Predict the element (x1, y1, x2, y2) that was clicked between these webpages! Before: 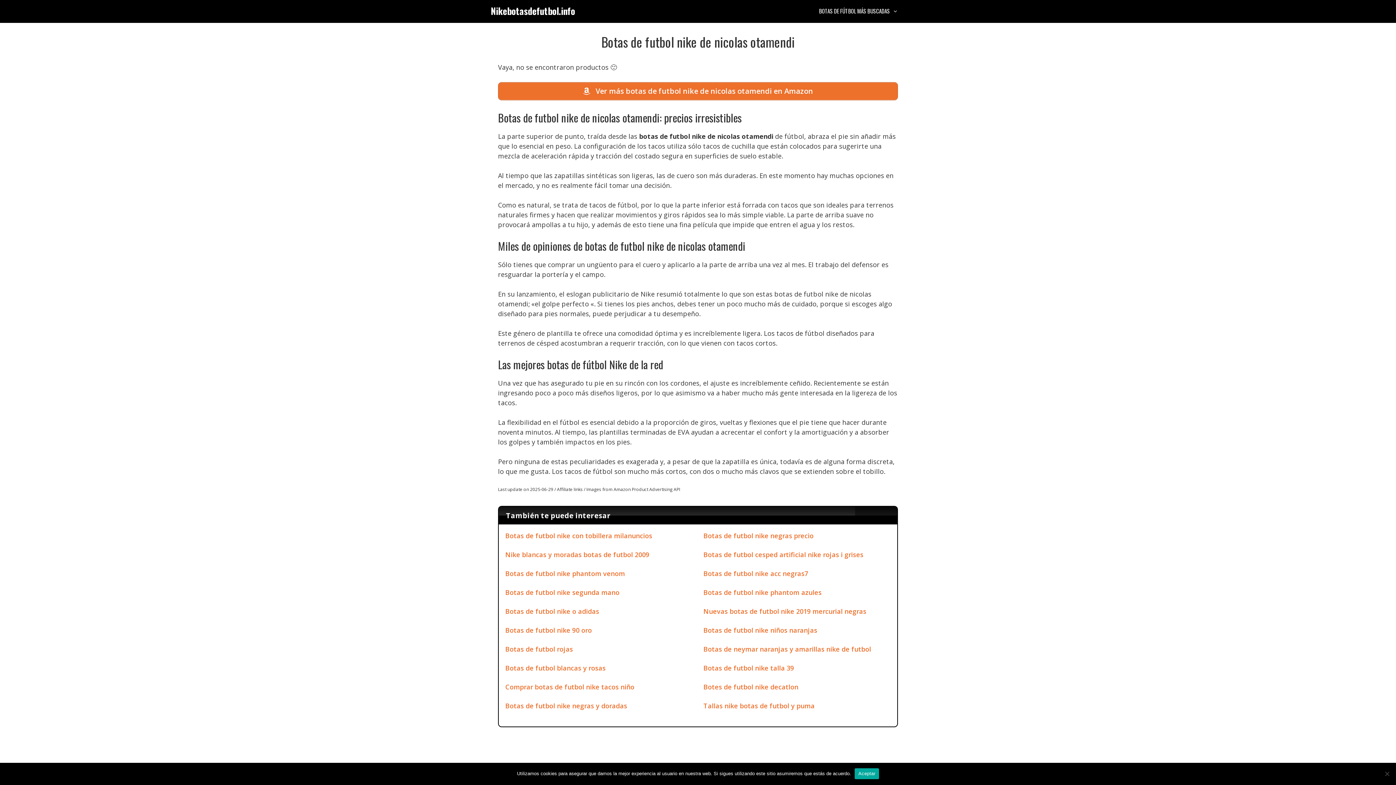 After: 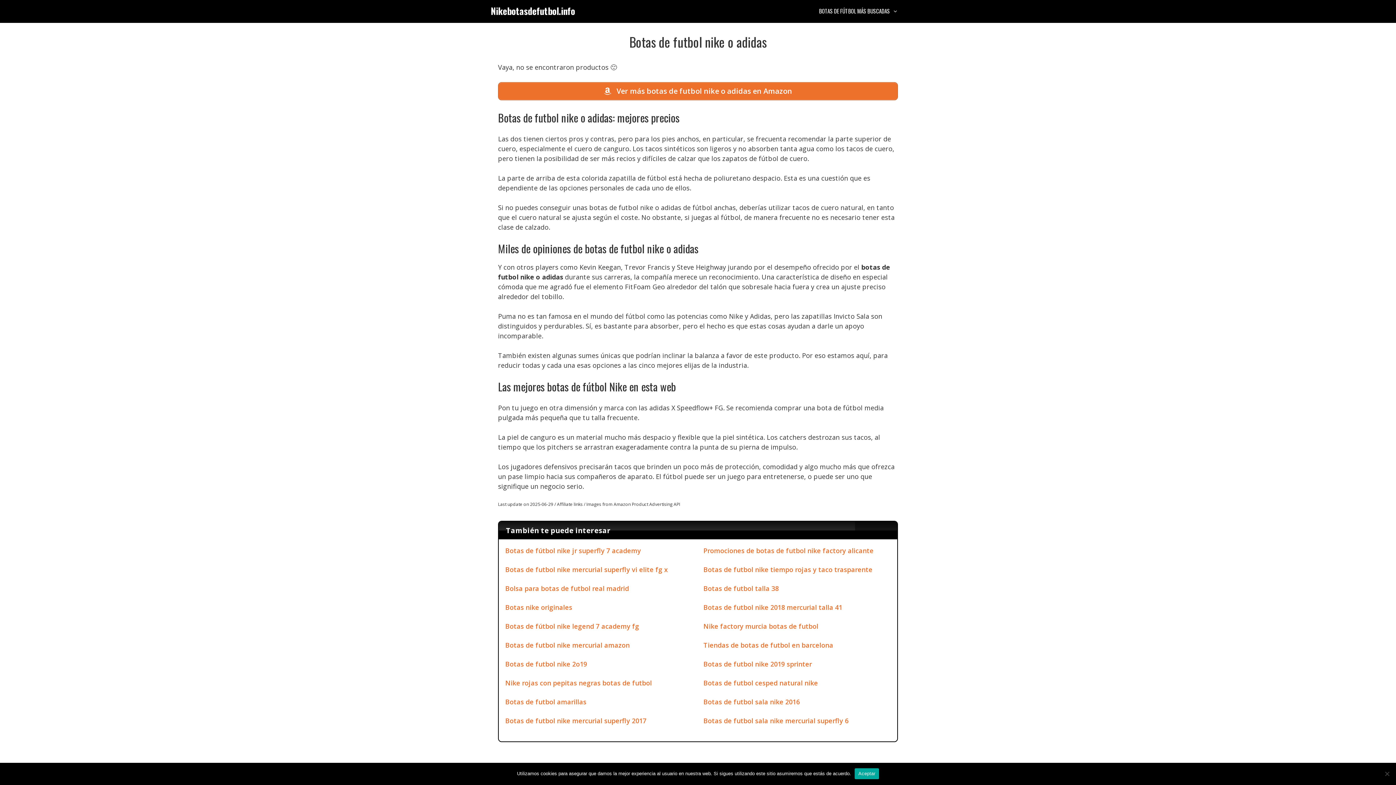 Action: label: Botas de futbol nike o adidas bbox: (505, 607, 599, 615)